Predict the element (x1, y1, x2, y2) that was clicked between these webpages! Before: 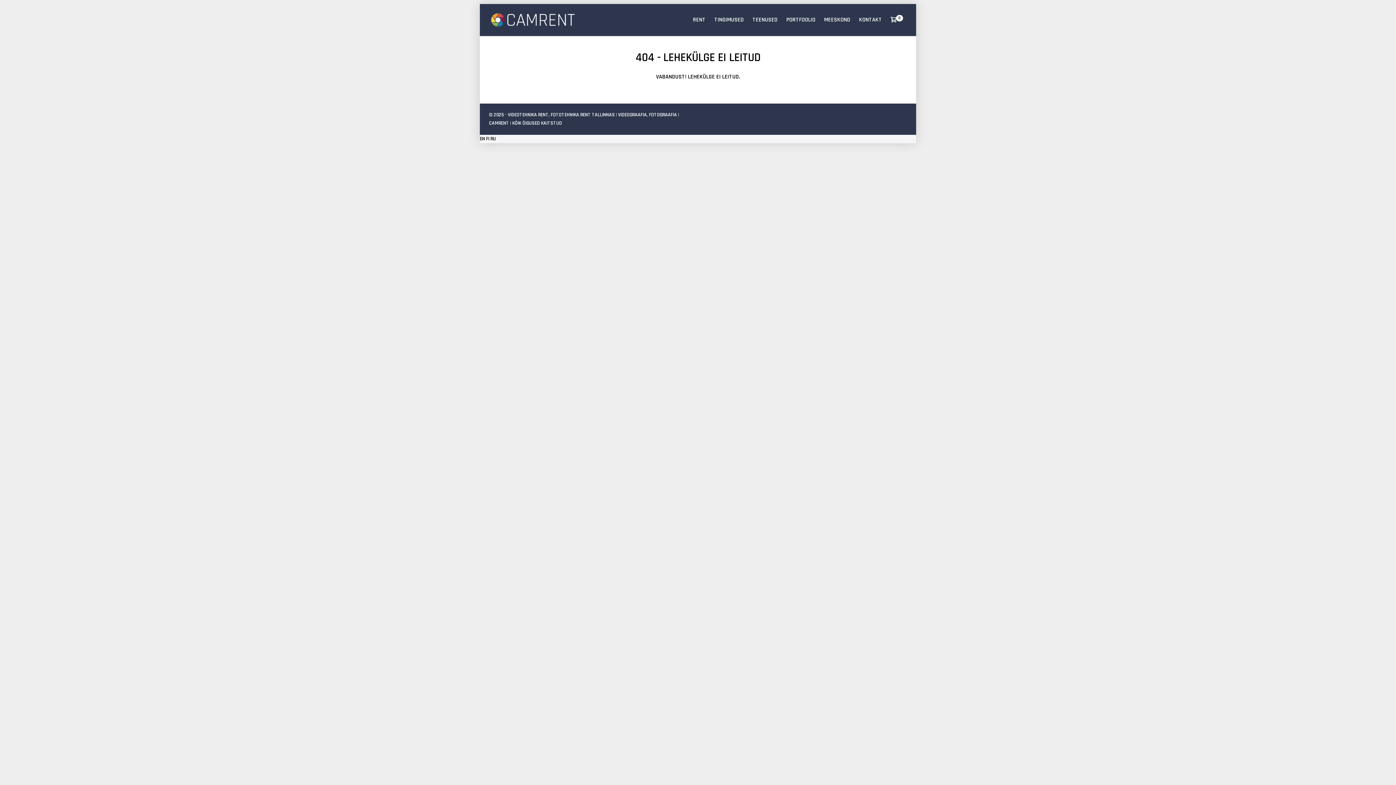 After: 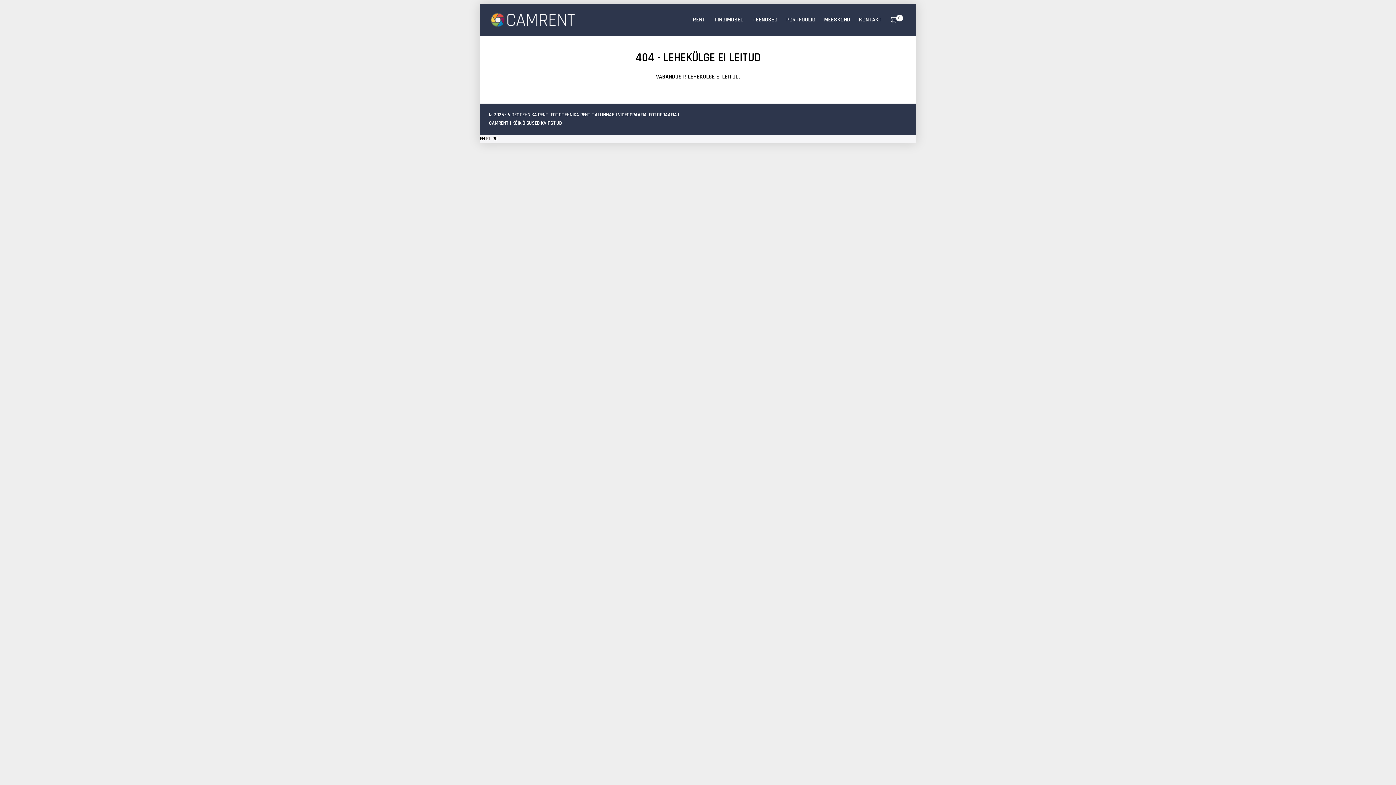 Action: label: FI bbox: (486, 135, 489, 142)